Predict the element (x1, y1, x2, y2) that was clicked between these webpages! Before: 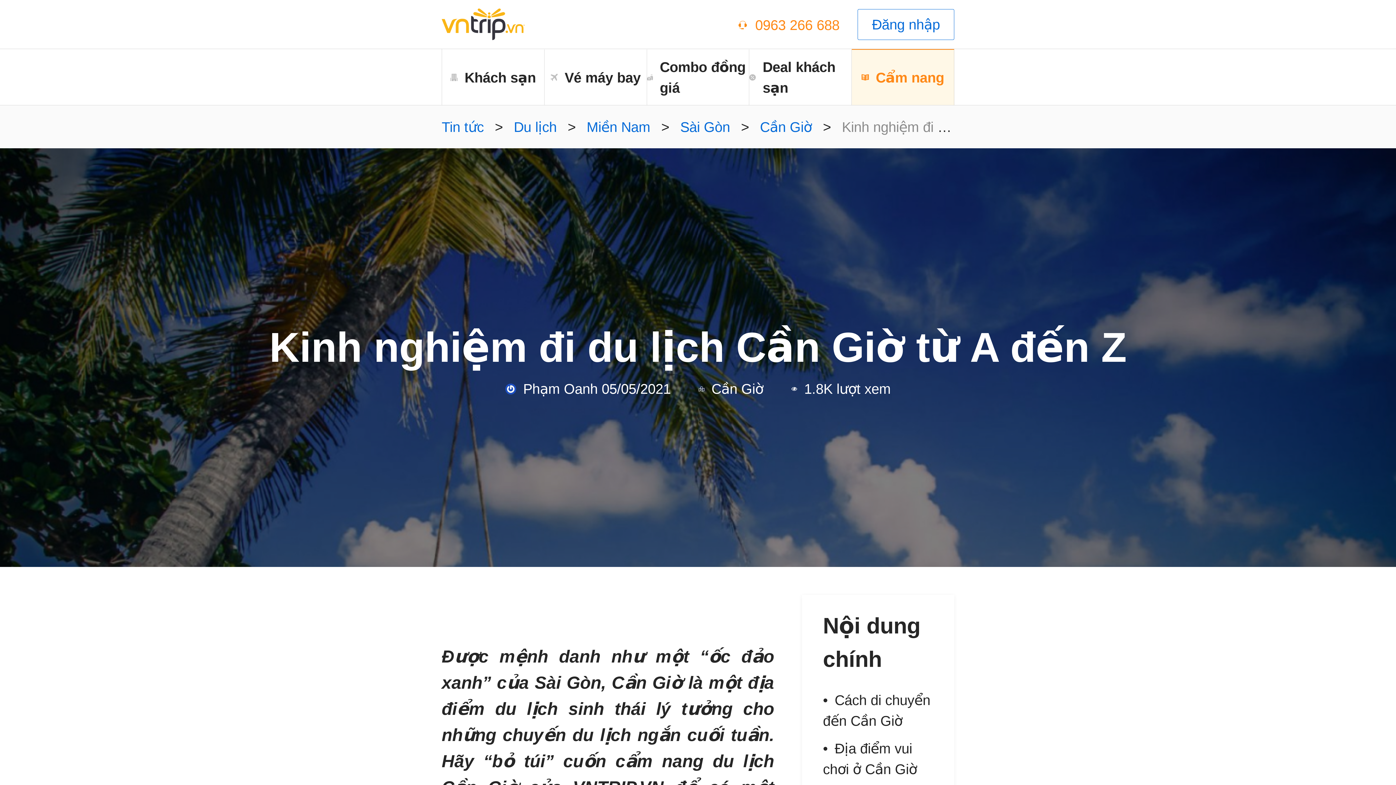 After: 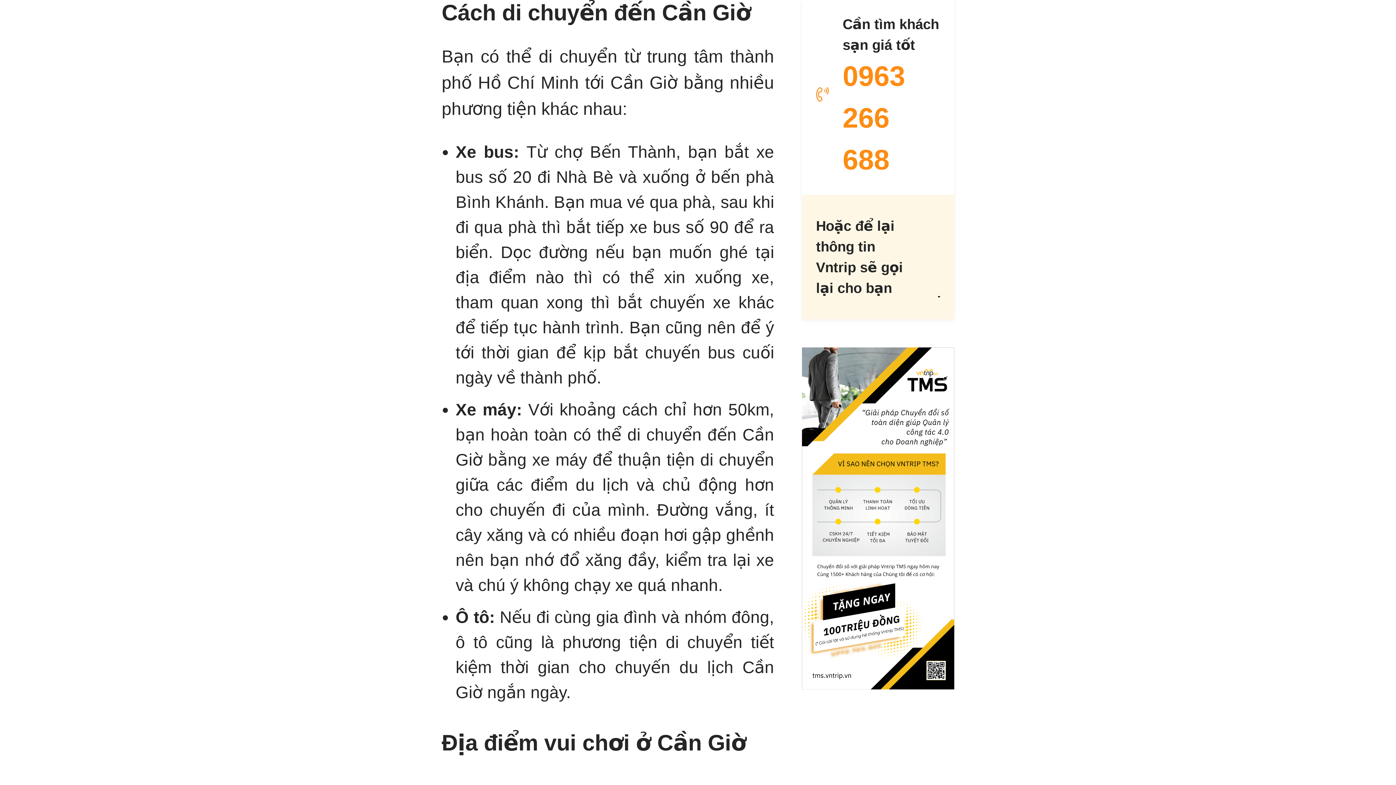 Action: bbox: (823, 690, 933, 731) label: Cách di chuyển đến Cần Giờ